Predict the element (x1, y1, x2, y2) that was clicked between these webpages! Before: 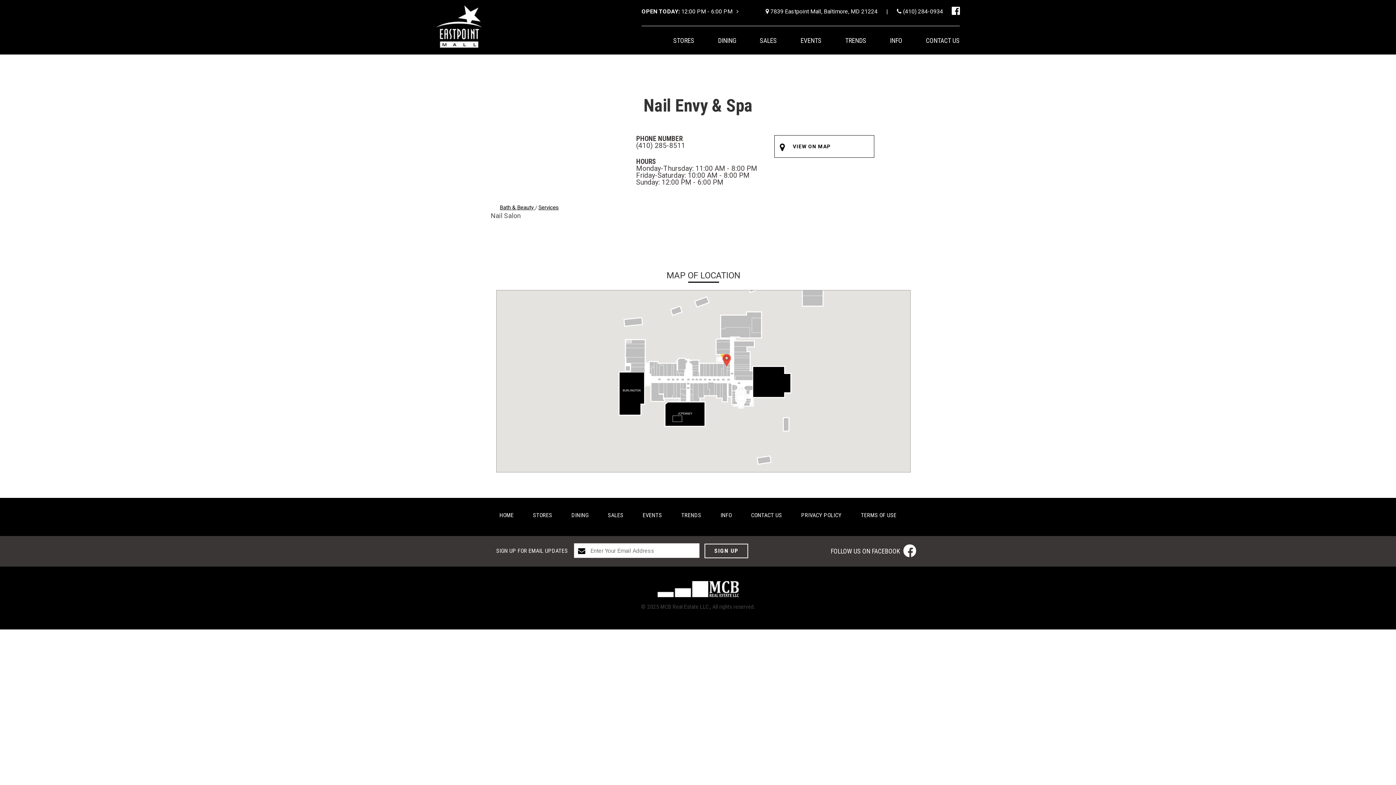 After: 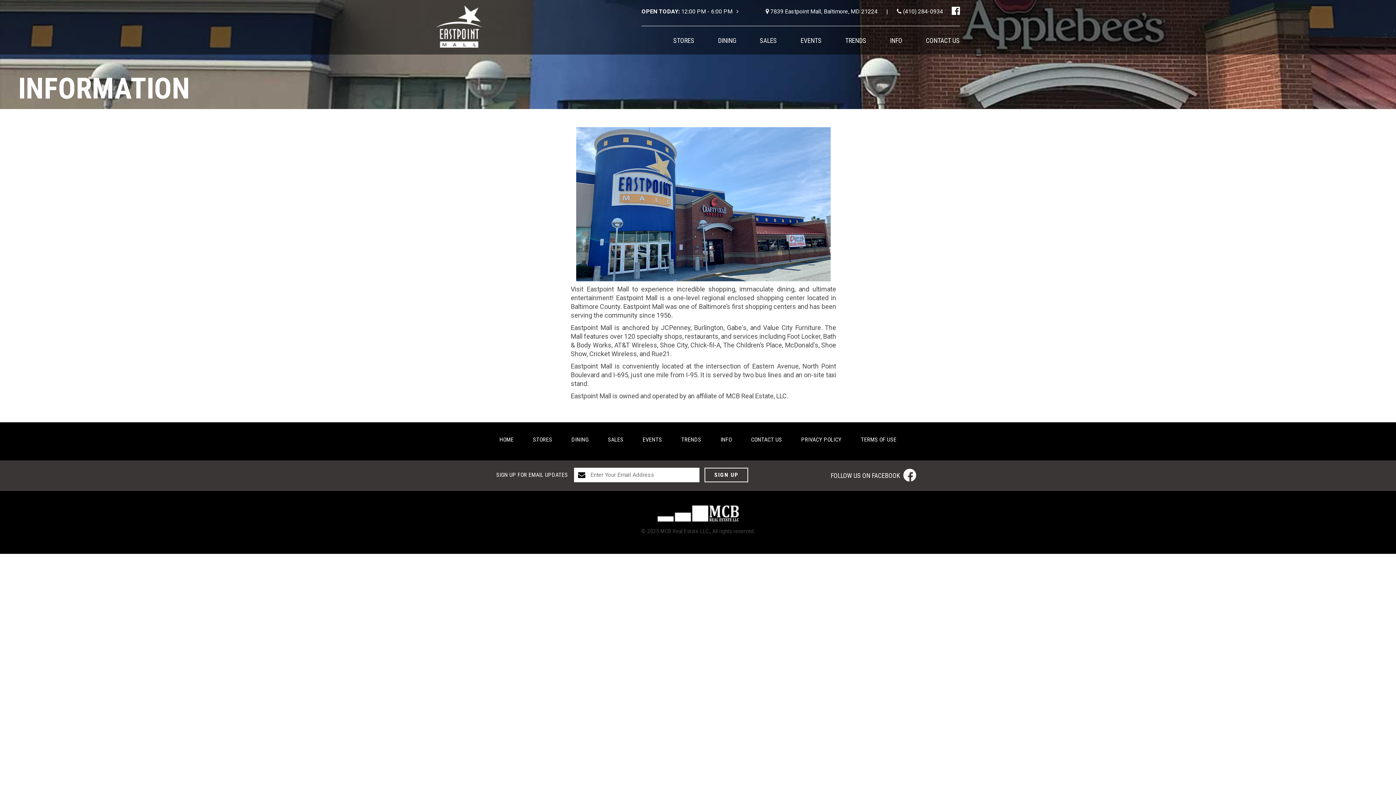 Action: label: INFO bbox: (720, 512, 732, 518)